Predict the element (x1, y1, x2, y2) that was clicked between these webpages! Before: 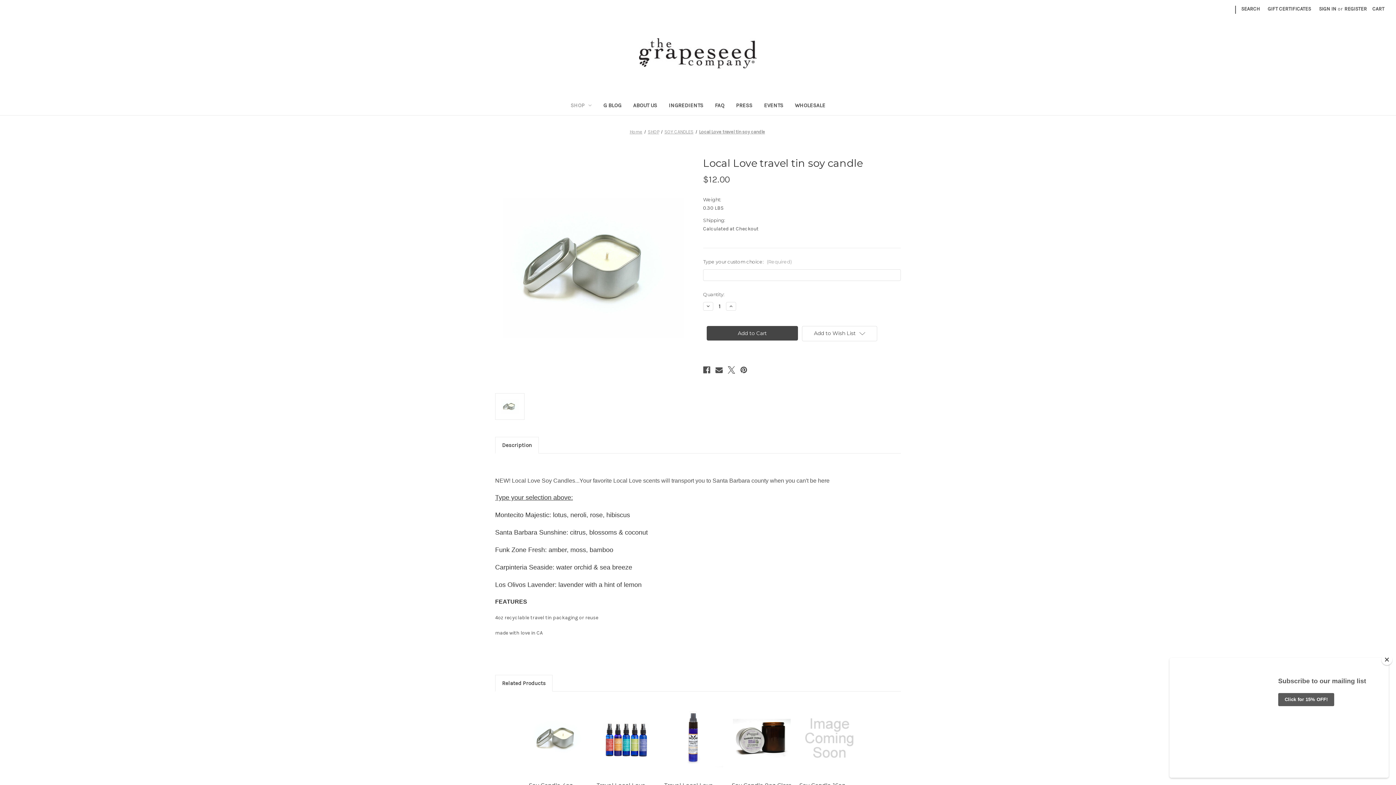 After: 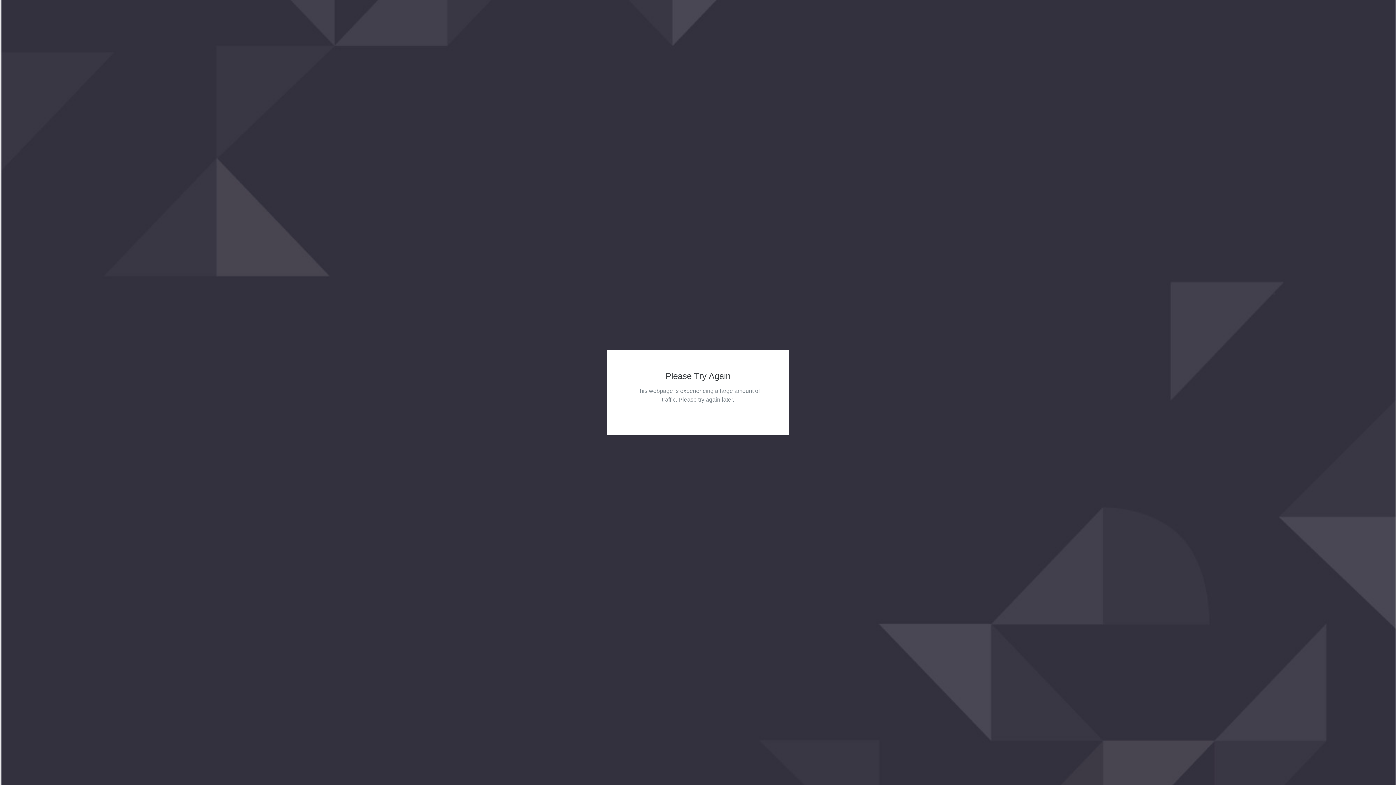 Action: bbox: (1264, 0, 1315, 17) label: Gift Certificates